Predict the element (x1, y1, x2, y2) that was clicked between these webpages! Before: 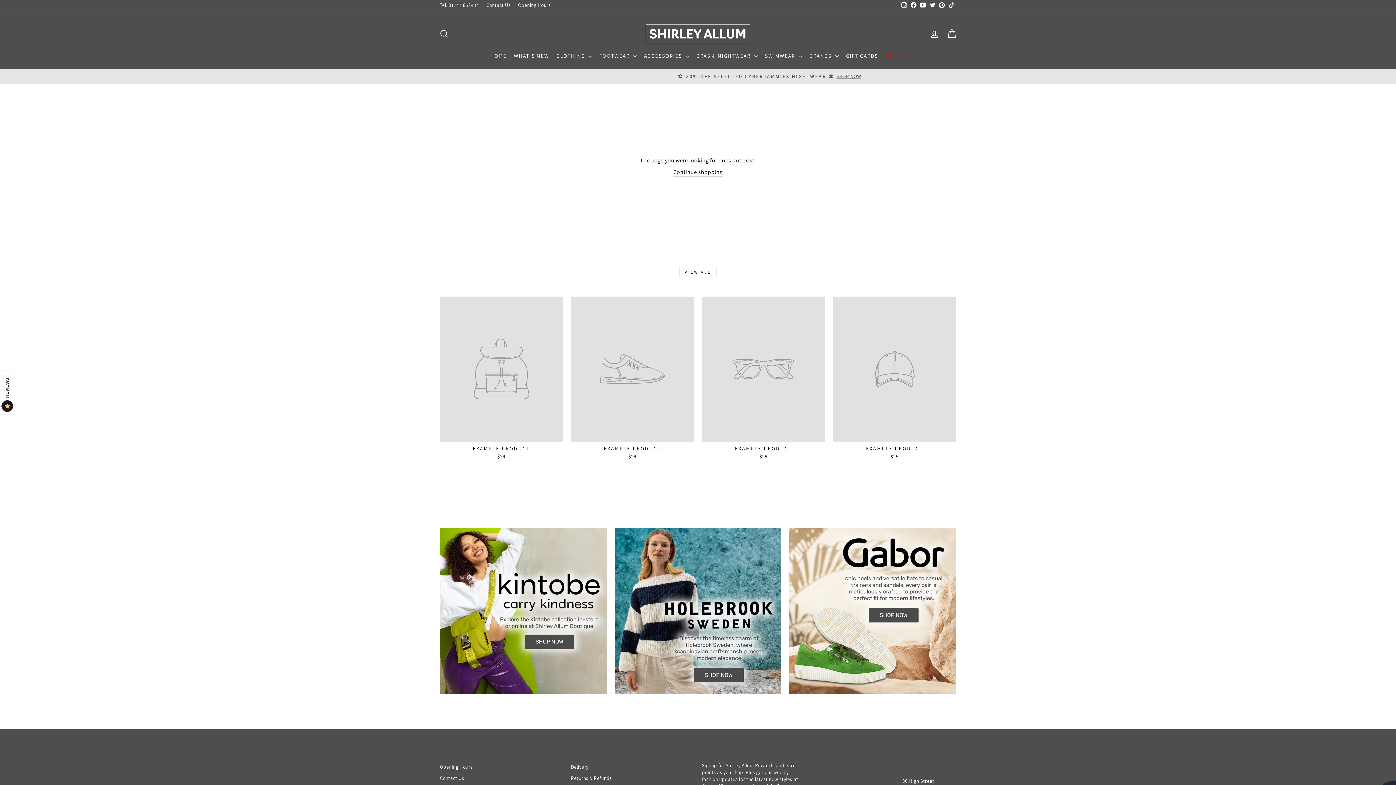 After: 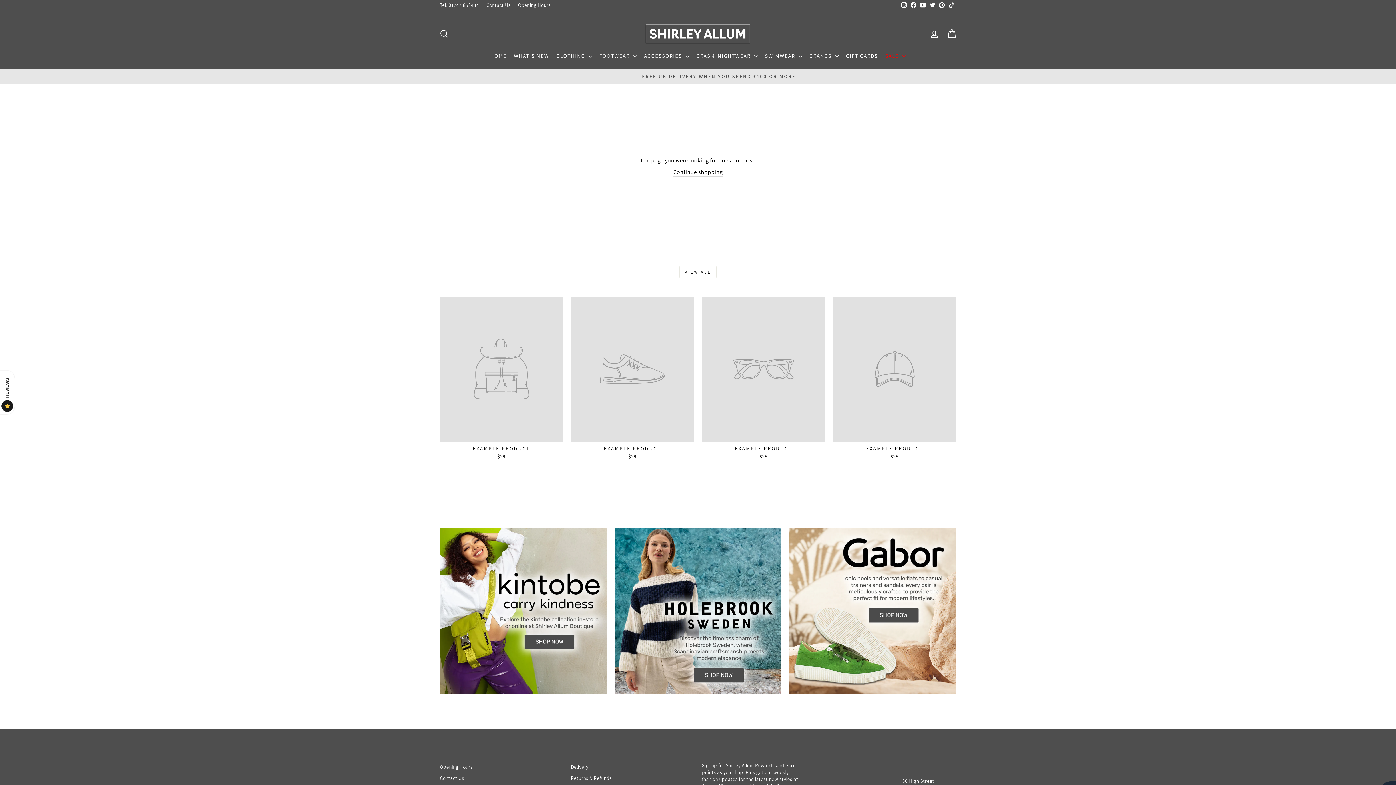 Action: bbox: (928, 0, 937, 10) label: Twitter